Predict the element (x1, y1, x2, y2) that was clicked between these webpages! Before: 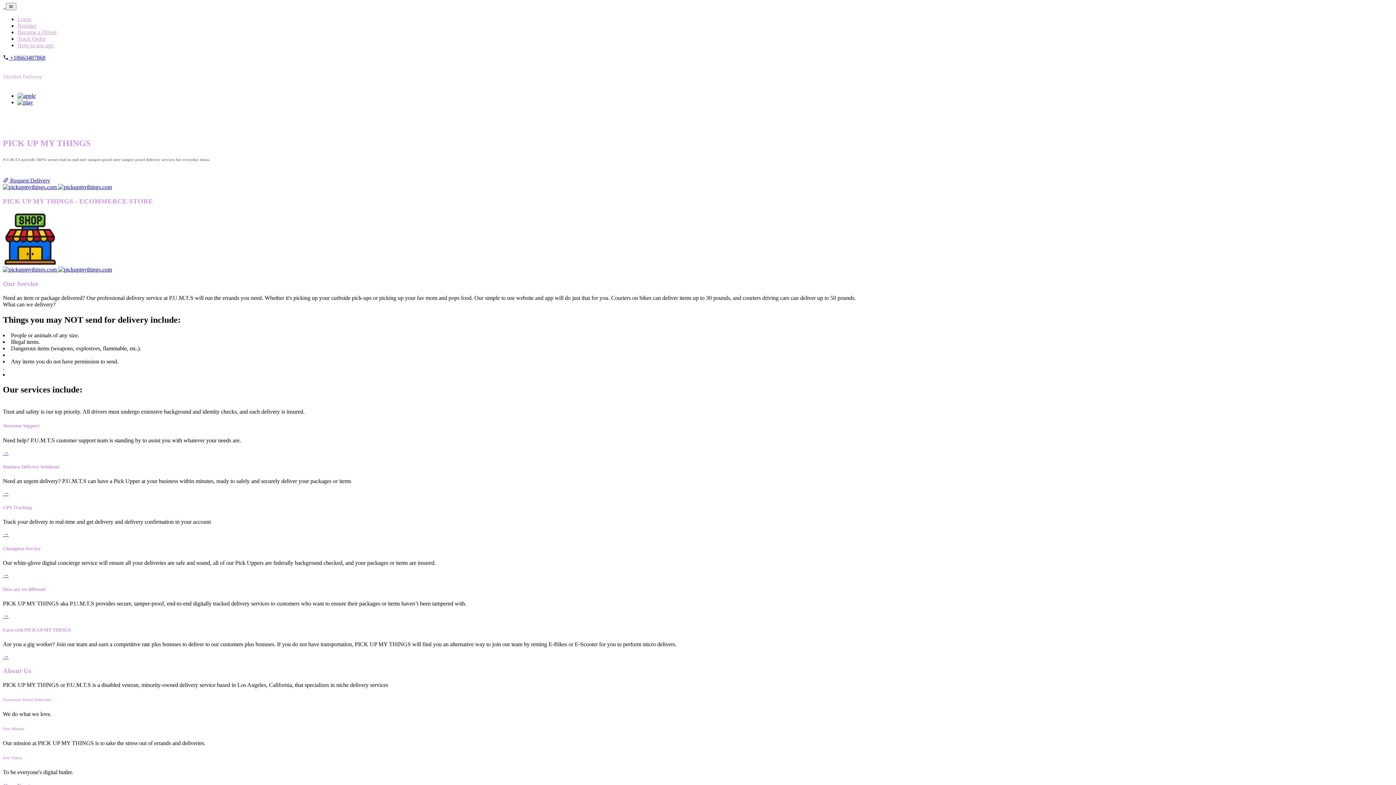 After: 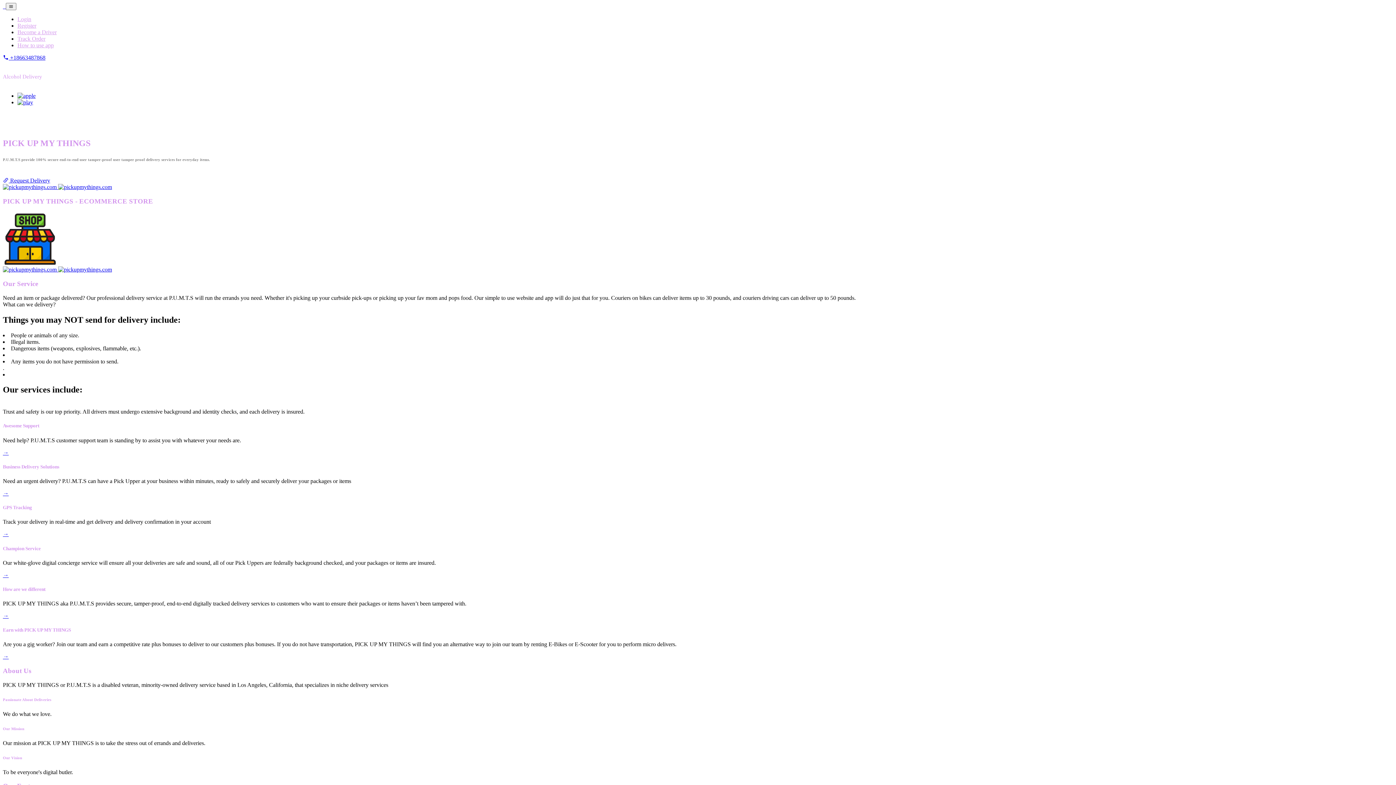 Action: bbox: (2, 177, 50, 183) label:  Request Delivery